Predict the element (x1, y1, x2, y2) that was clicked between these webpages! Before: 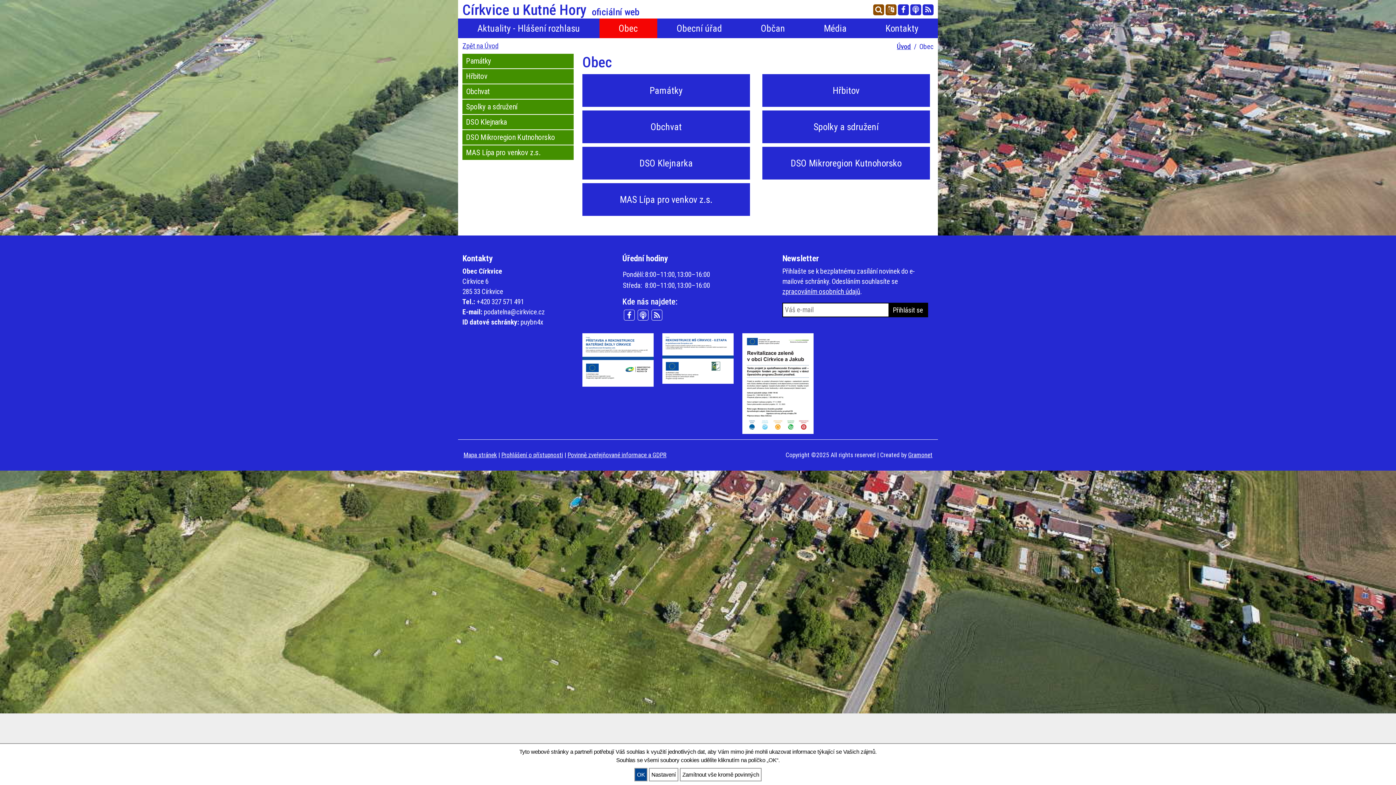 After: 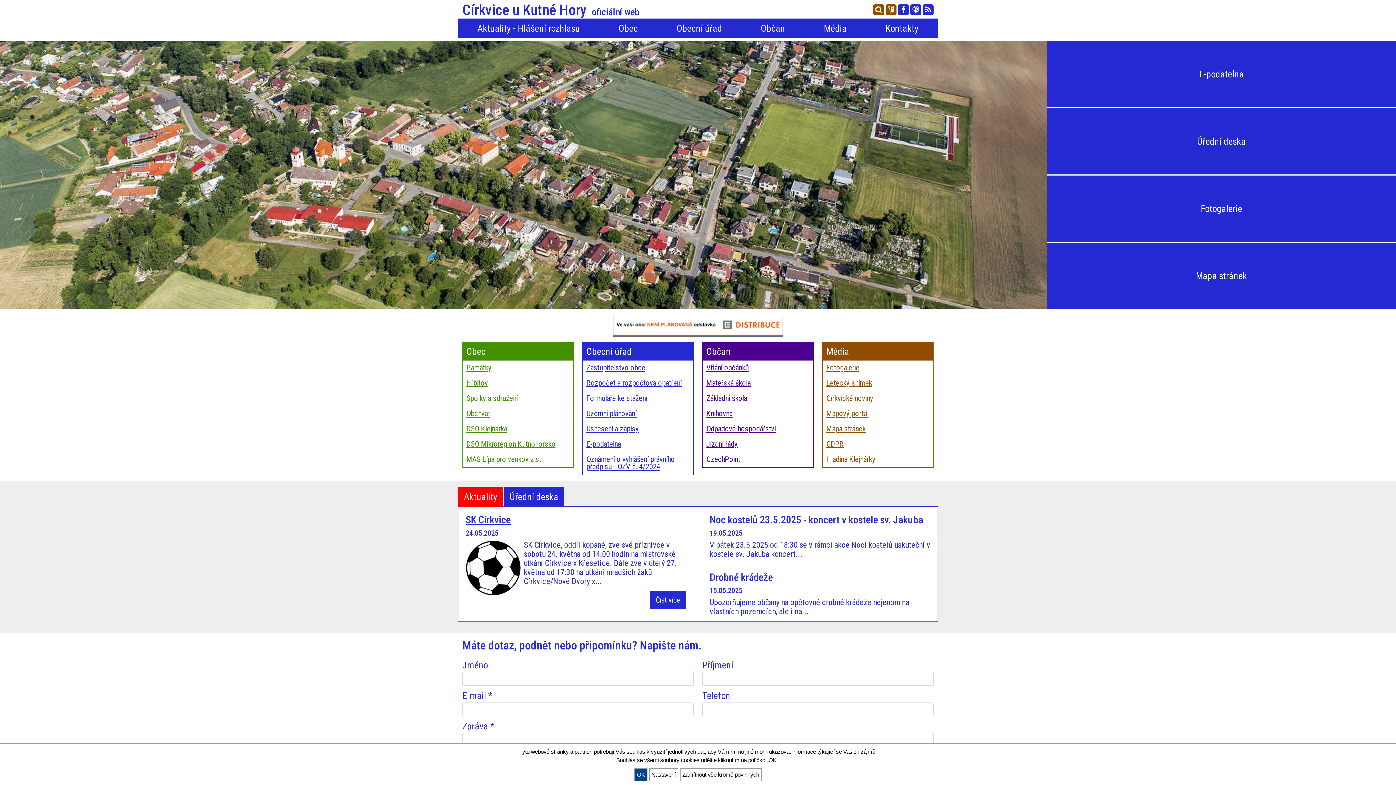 Action: bbox: (462, 41, 498, 50) label: Zpět na Úvod